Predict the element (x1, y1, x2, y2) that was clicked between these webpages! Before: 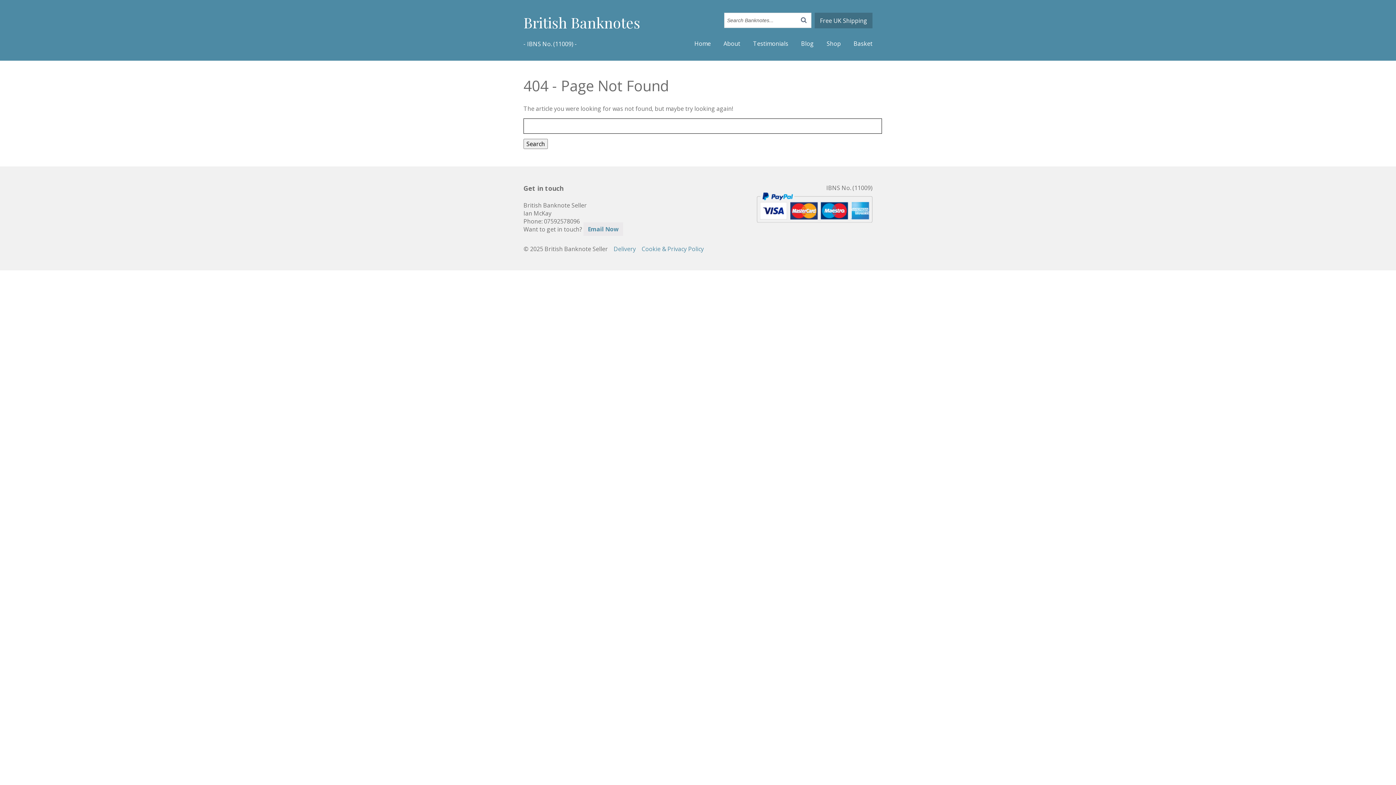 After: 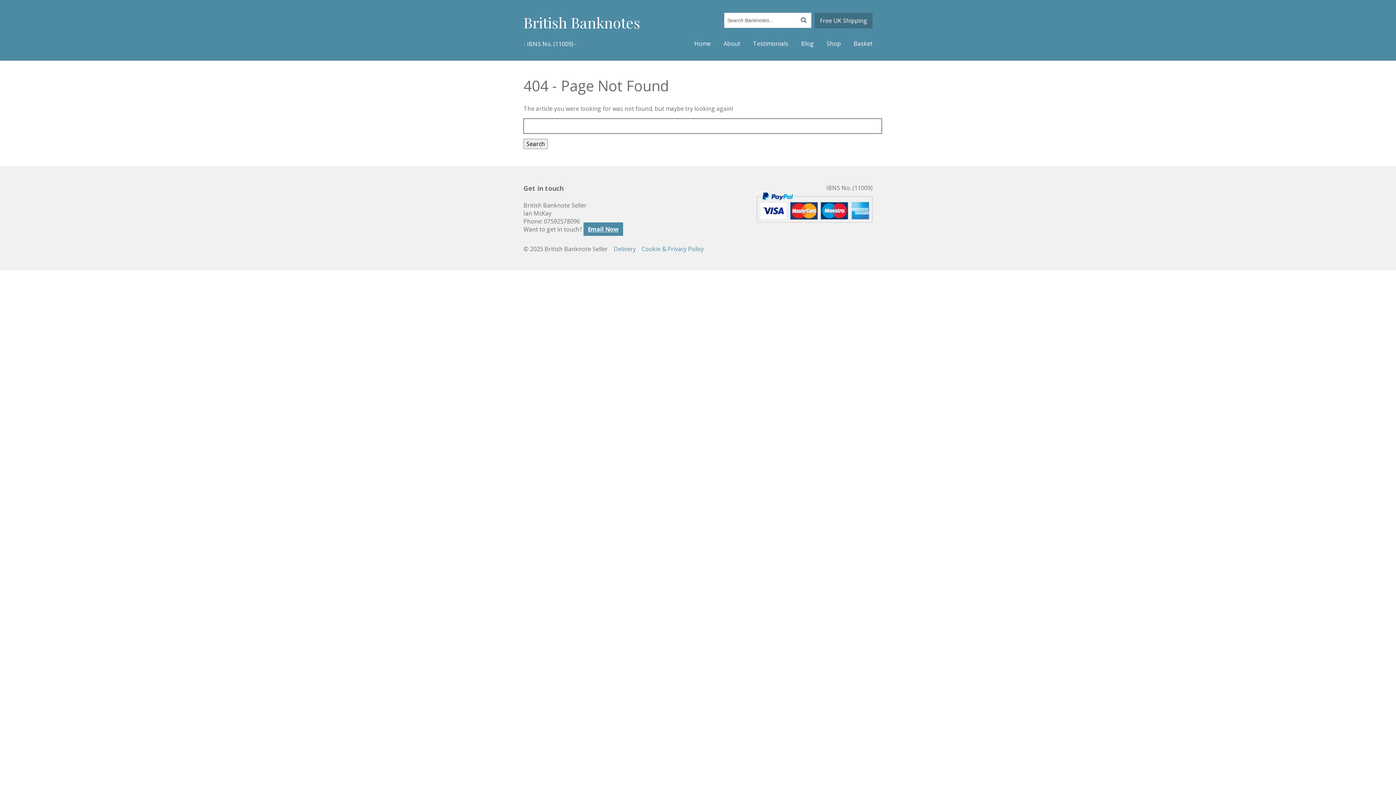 Action: bbox: (583, 222, 623, 236) label: Email Now